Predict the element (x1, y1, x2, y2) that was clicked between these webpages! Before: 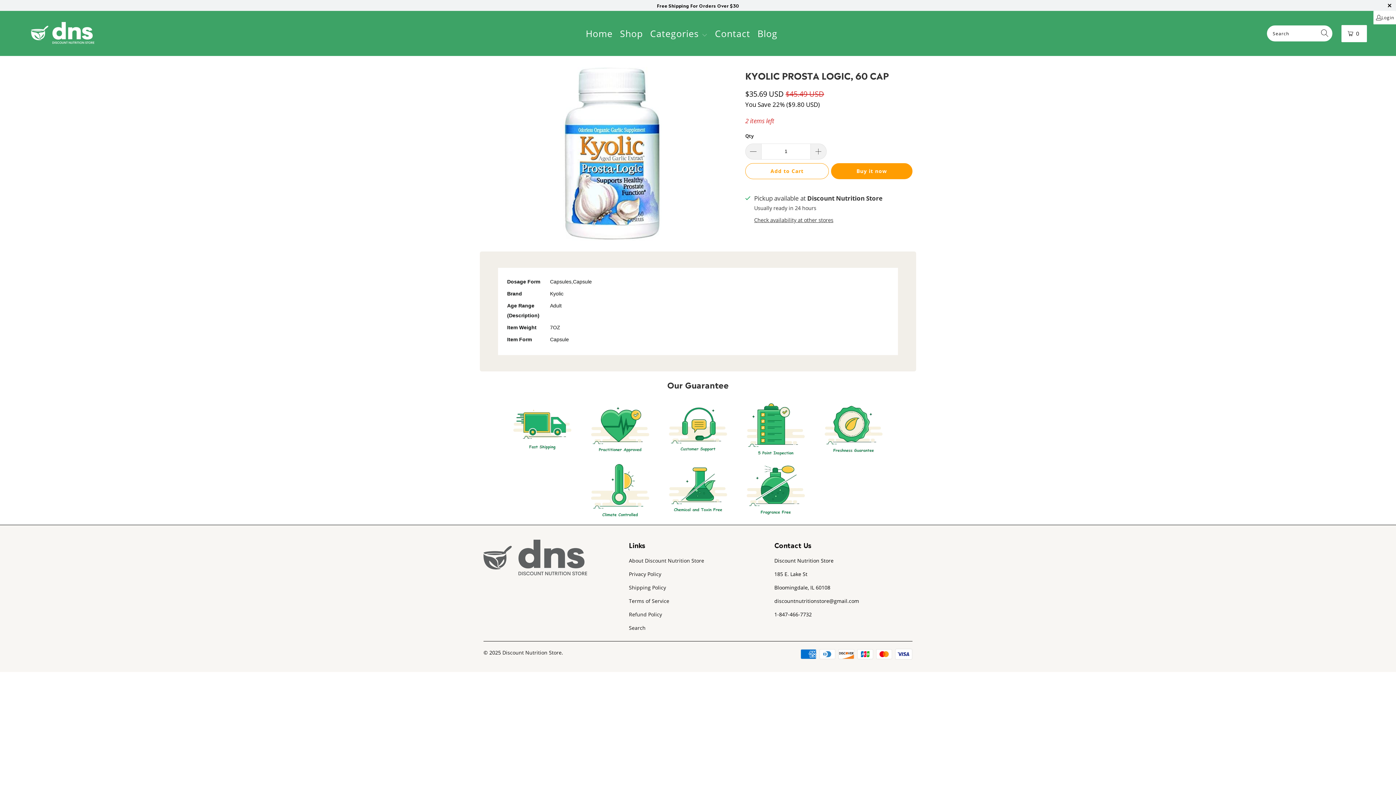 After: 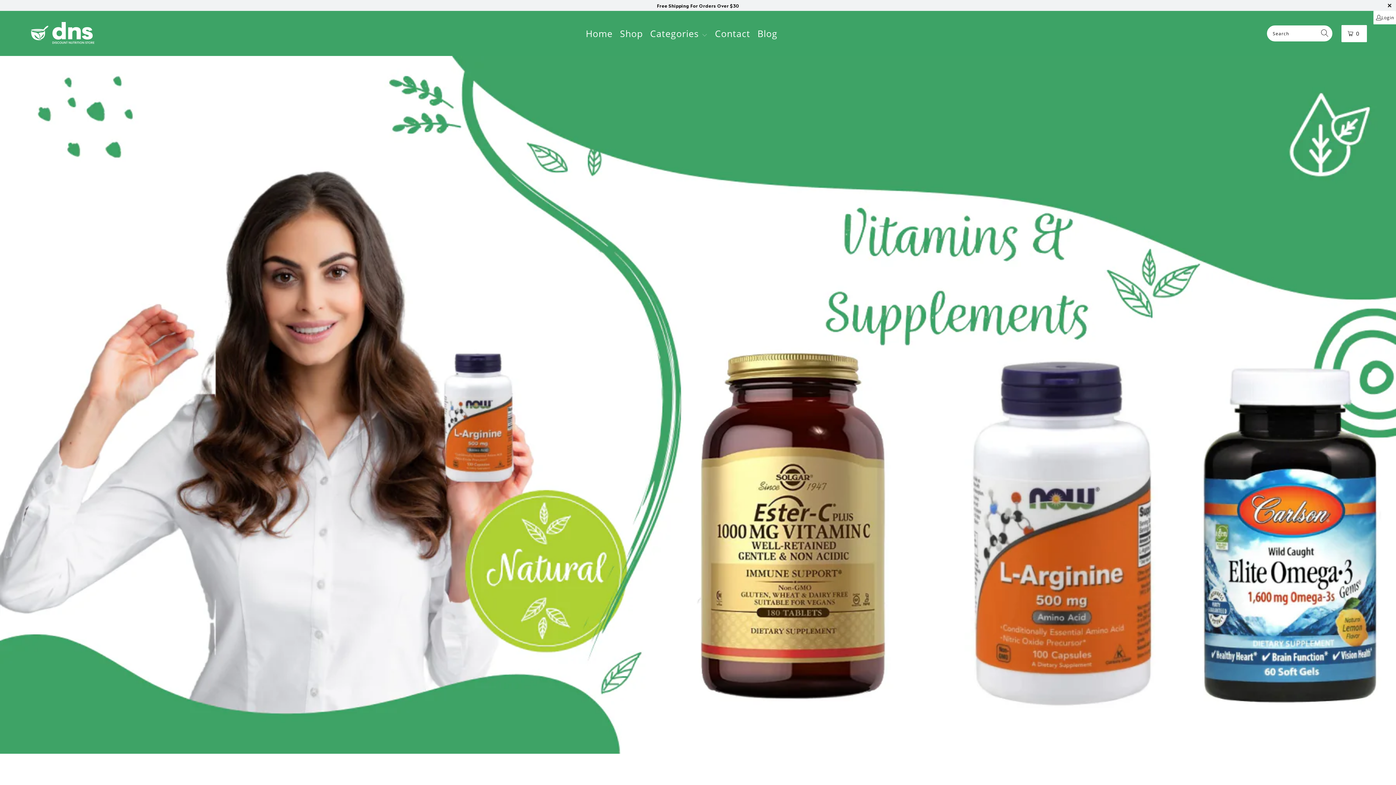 Action: label: Categories  bbox: (646, 24, 711, 43)